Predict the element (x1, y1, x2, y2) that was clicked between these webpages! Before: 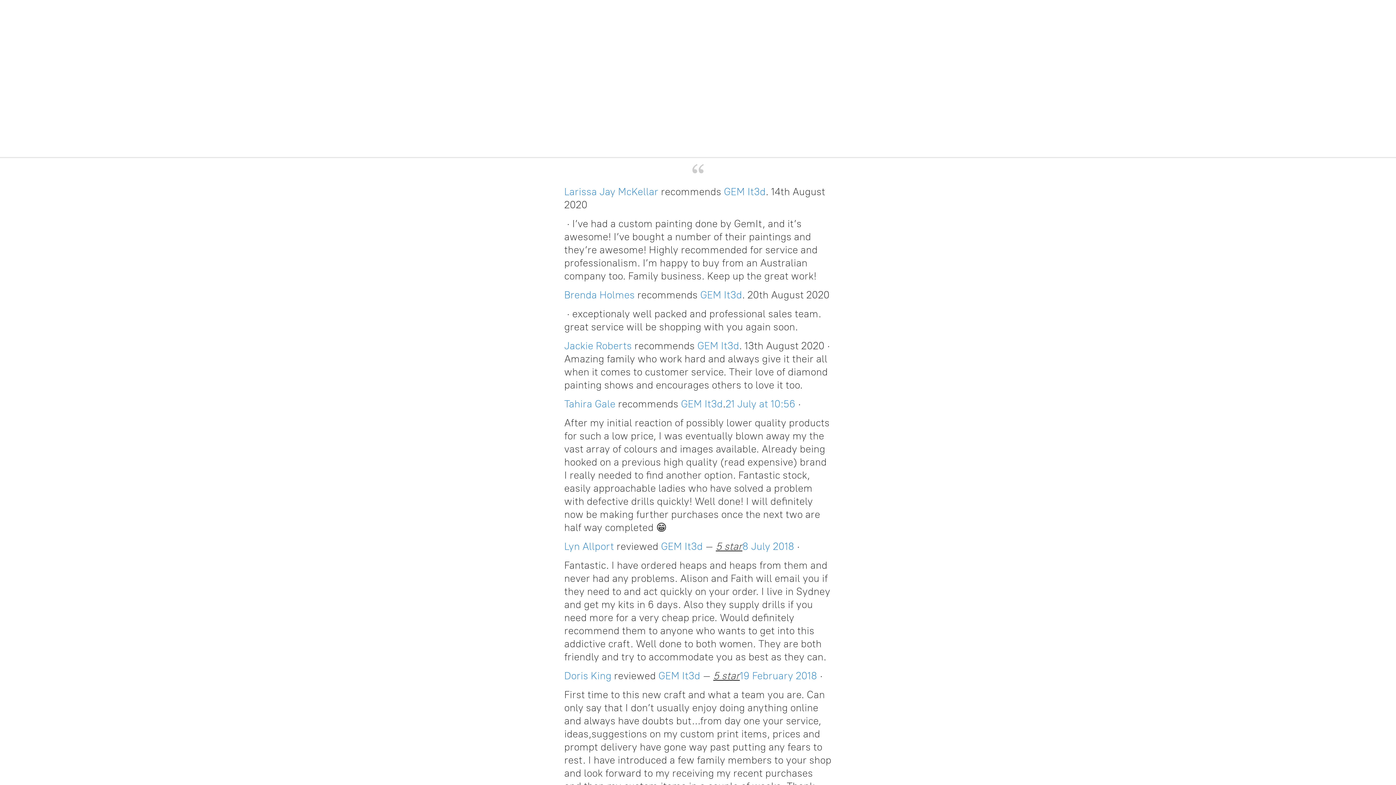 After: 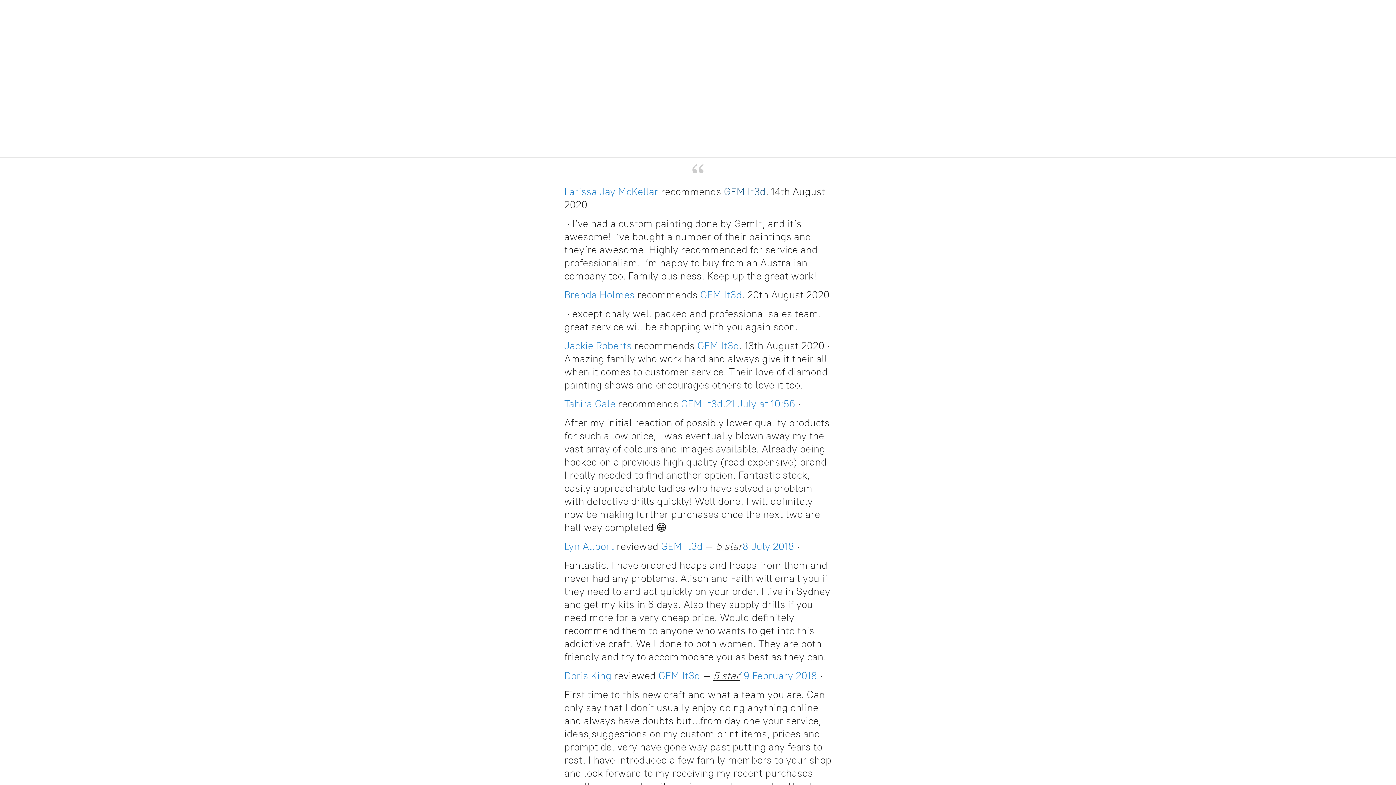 Action: bbox: (724, 185, 765, 197) label: GEM It3d